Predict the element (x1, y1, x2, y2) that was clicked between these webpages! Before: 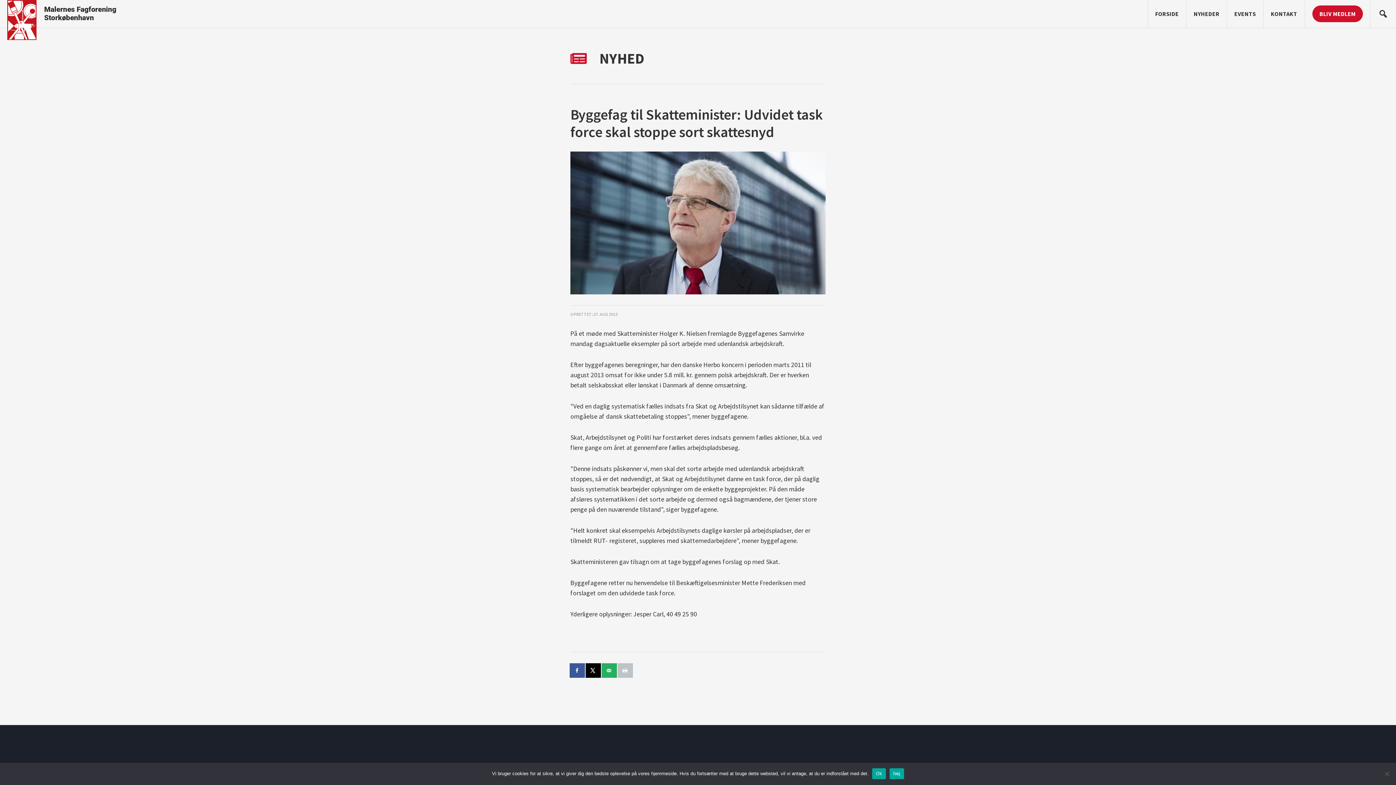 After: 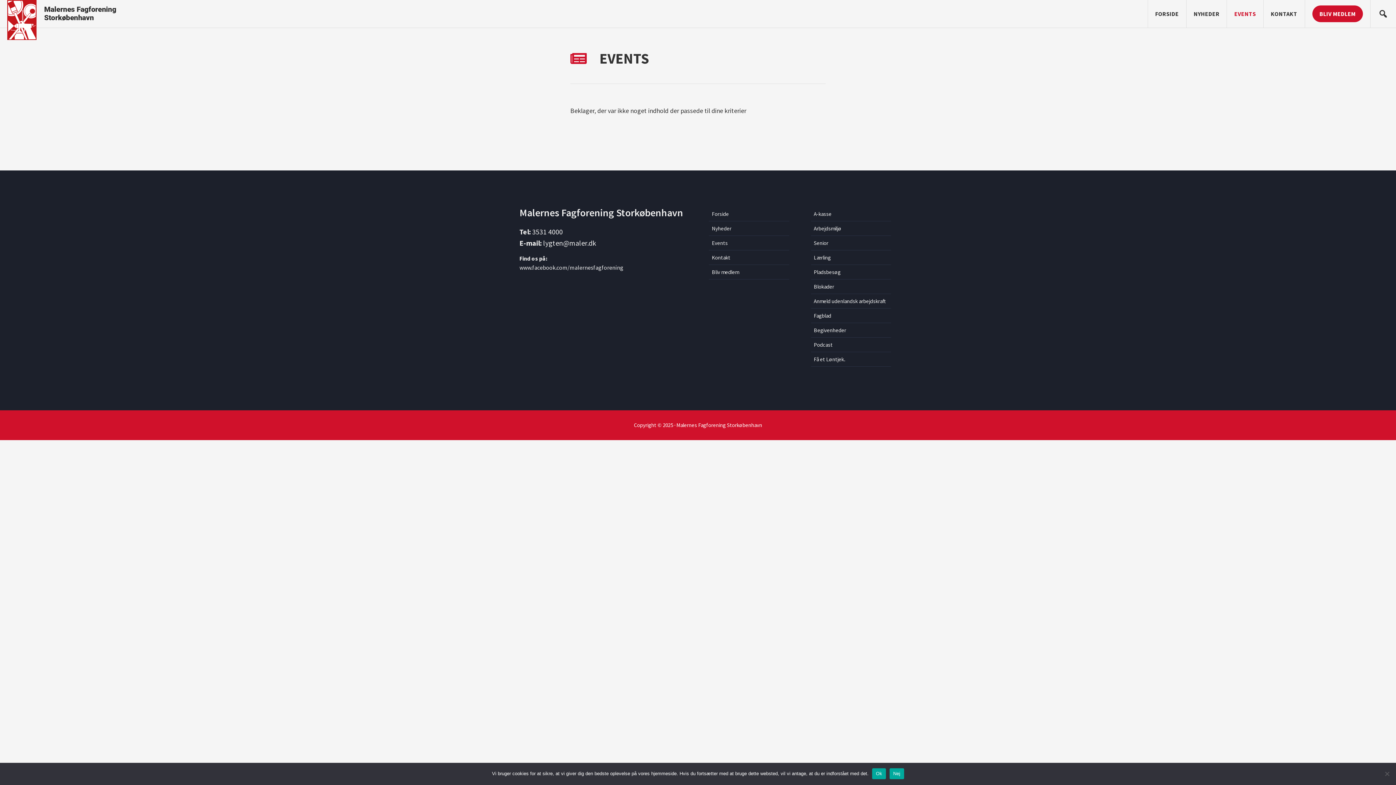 Action: label: EVENTS bbox: (1227, 0, 1263, 27)